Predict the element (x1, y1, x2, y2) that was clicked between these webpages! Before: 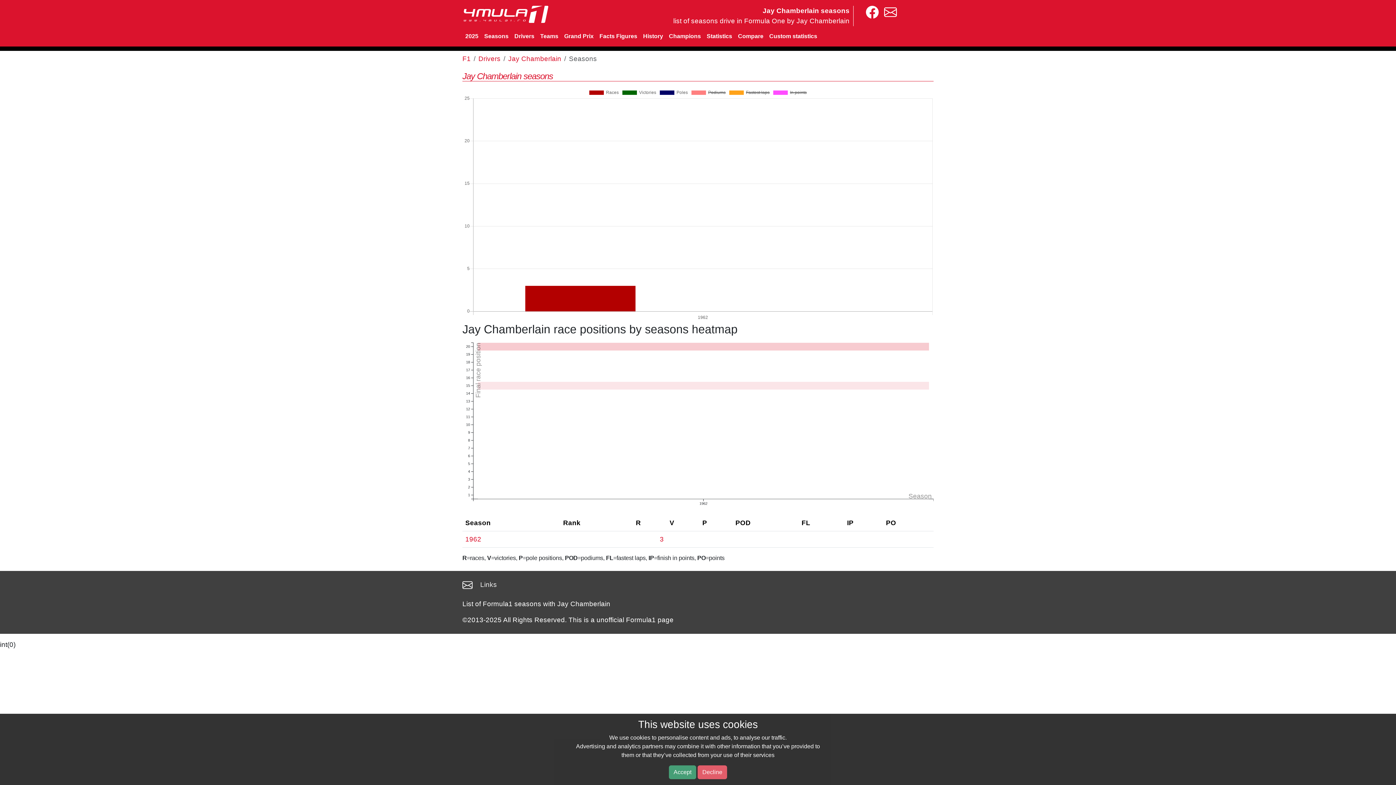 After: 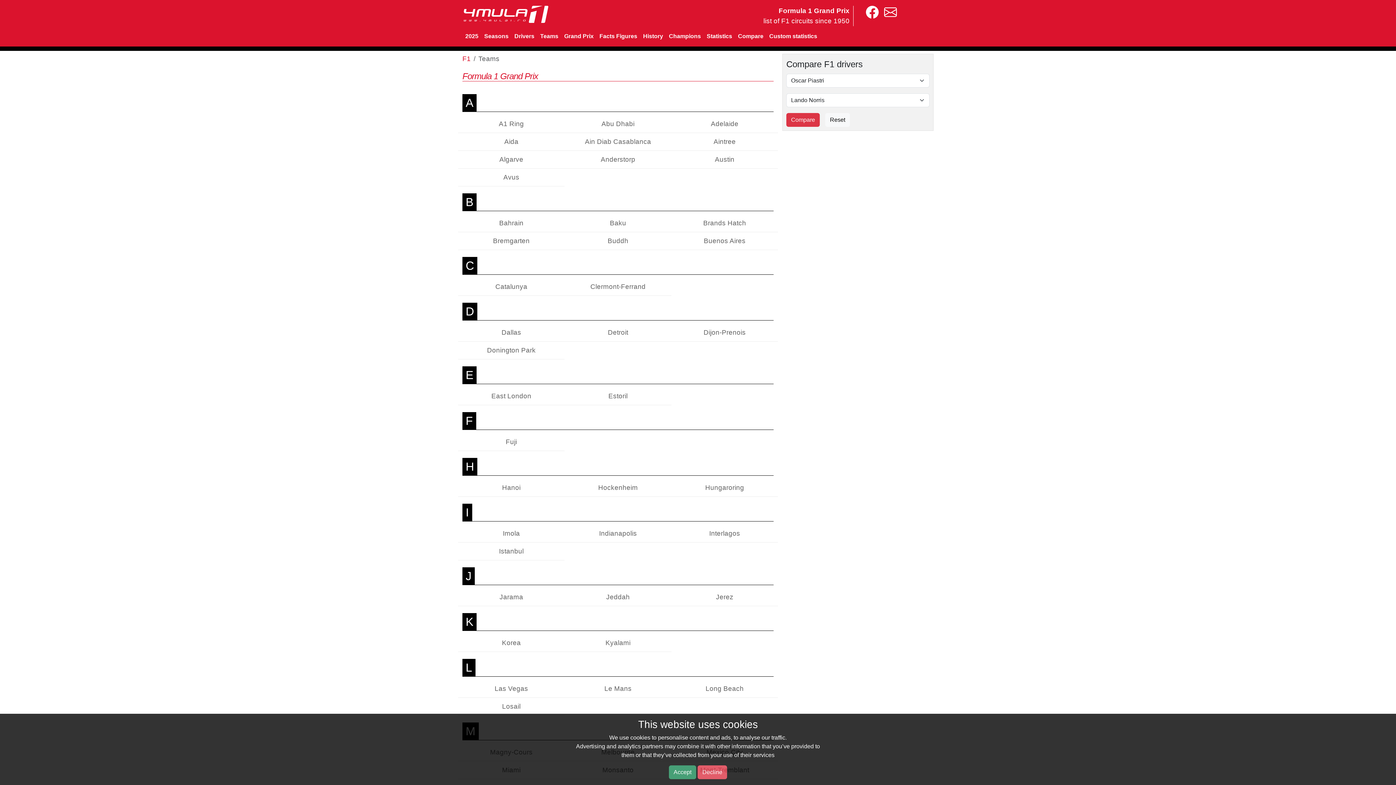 Action: bbox: (561, 29, 596, 43) label: Grand Prix